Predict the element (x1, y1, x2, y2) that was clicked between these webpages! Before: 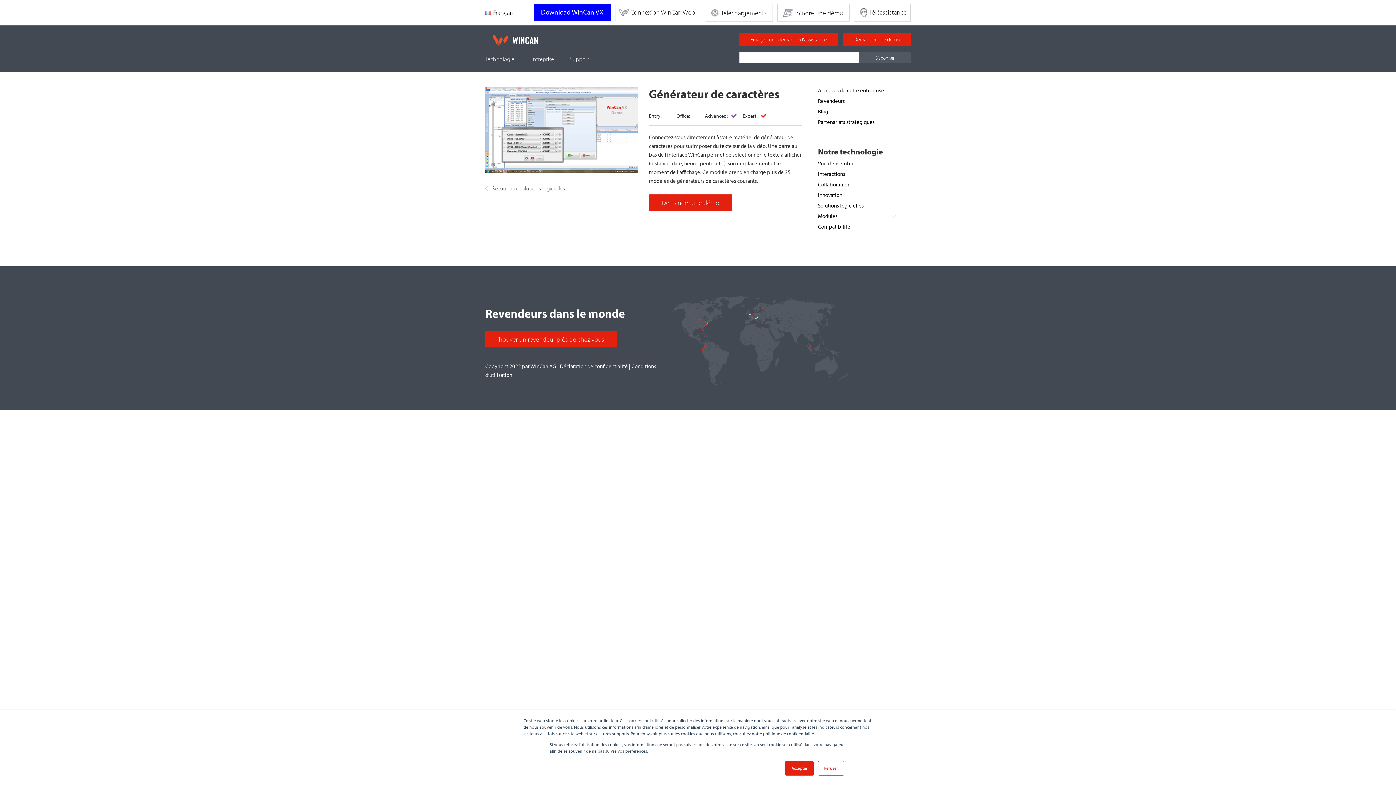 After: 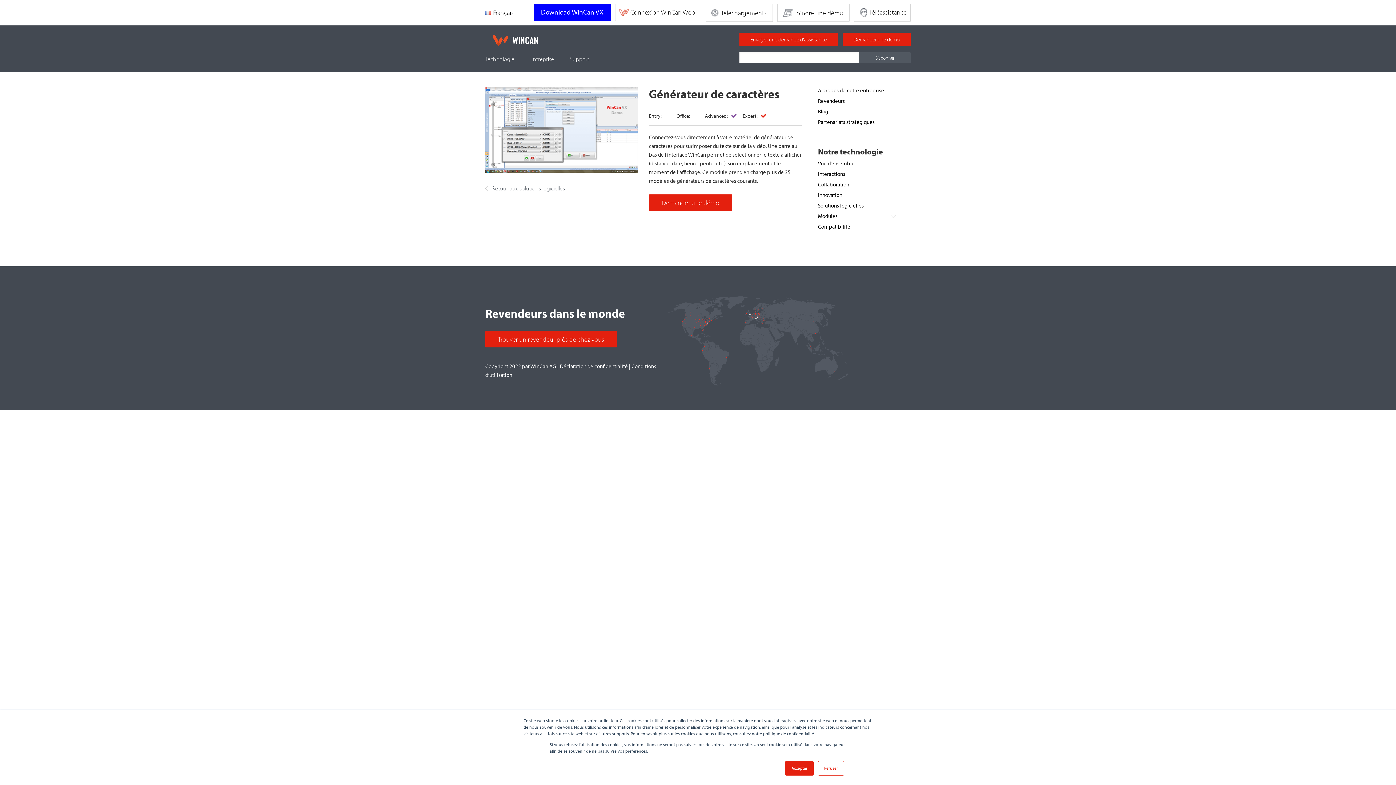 Action: bbox: (630, 8, 695, 16) label: Connexion WinCan Web